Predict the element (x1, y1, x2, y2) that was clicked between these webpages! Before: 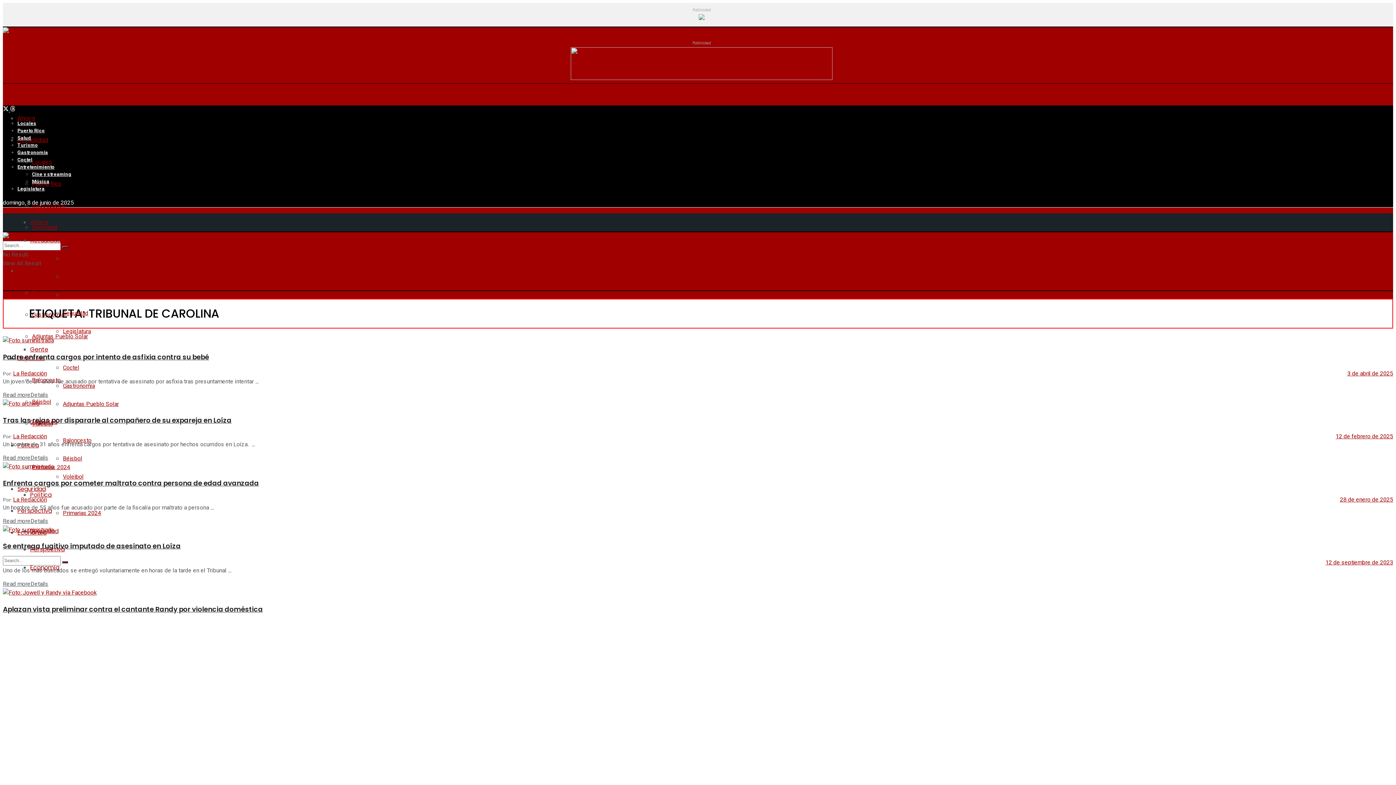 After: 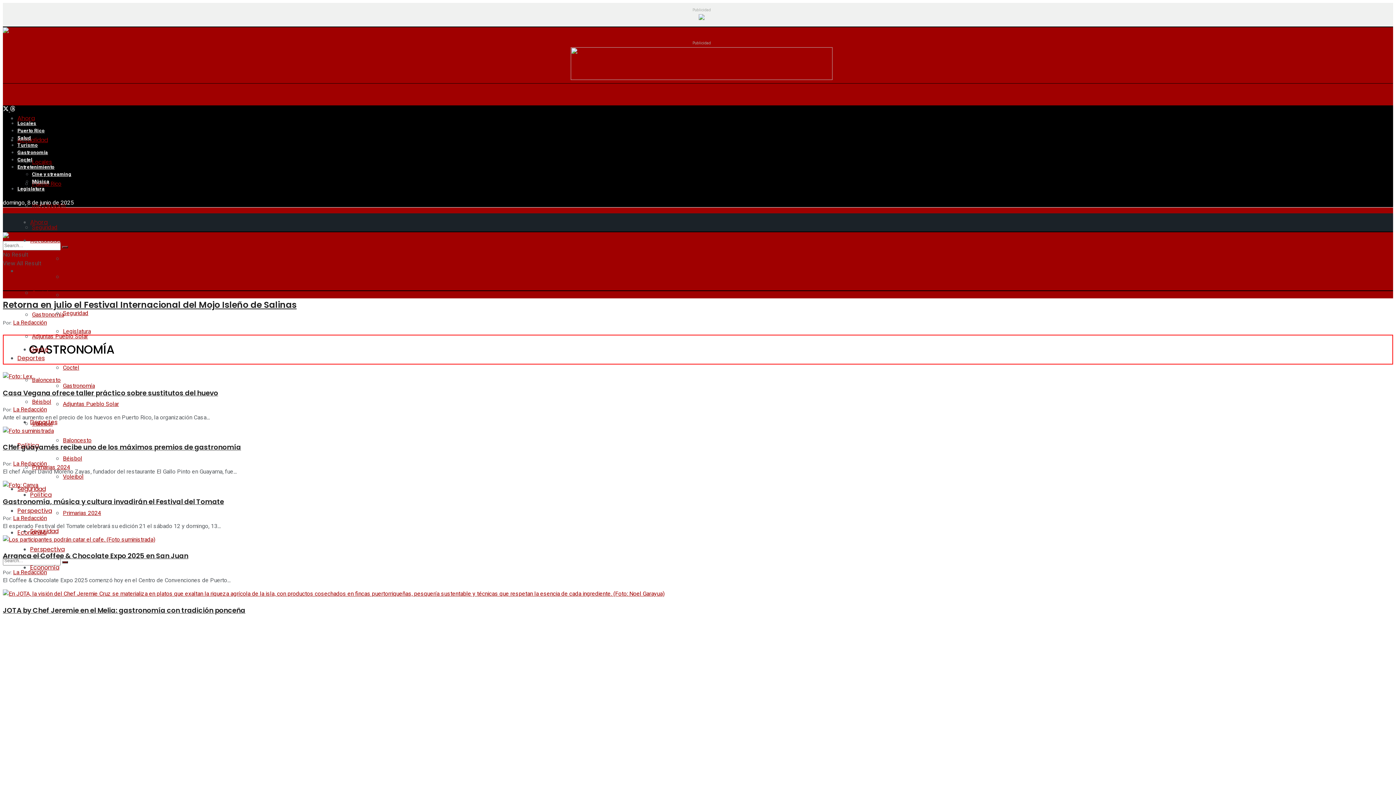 Action: label: Gastronomía bbox: (17, 149, 48, 156)